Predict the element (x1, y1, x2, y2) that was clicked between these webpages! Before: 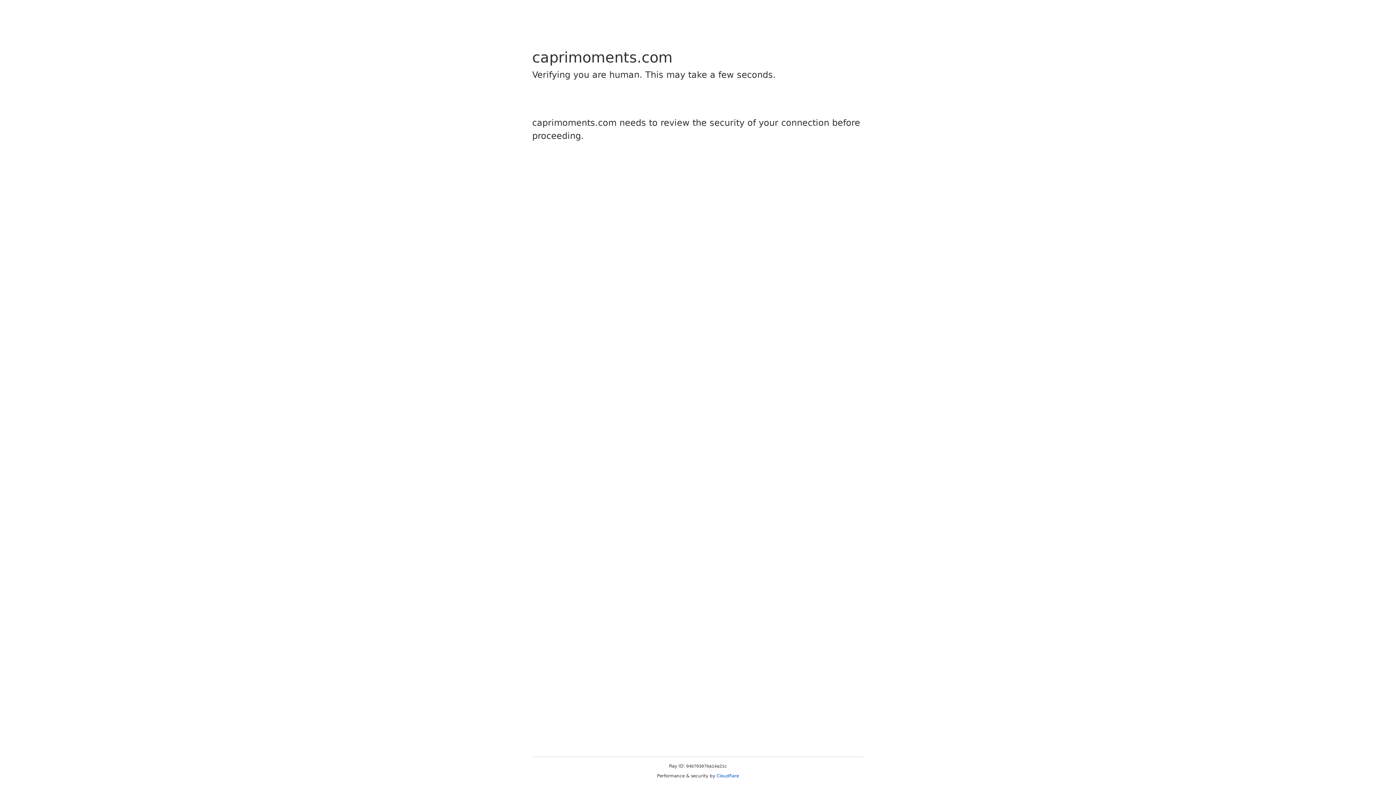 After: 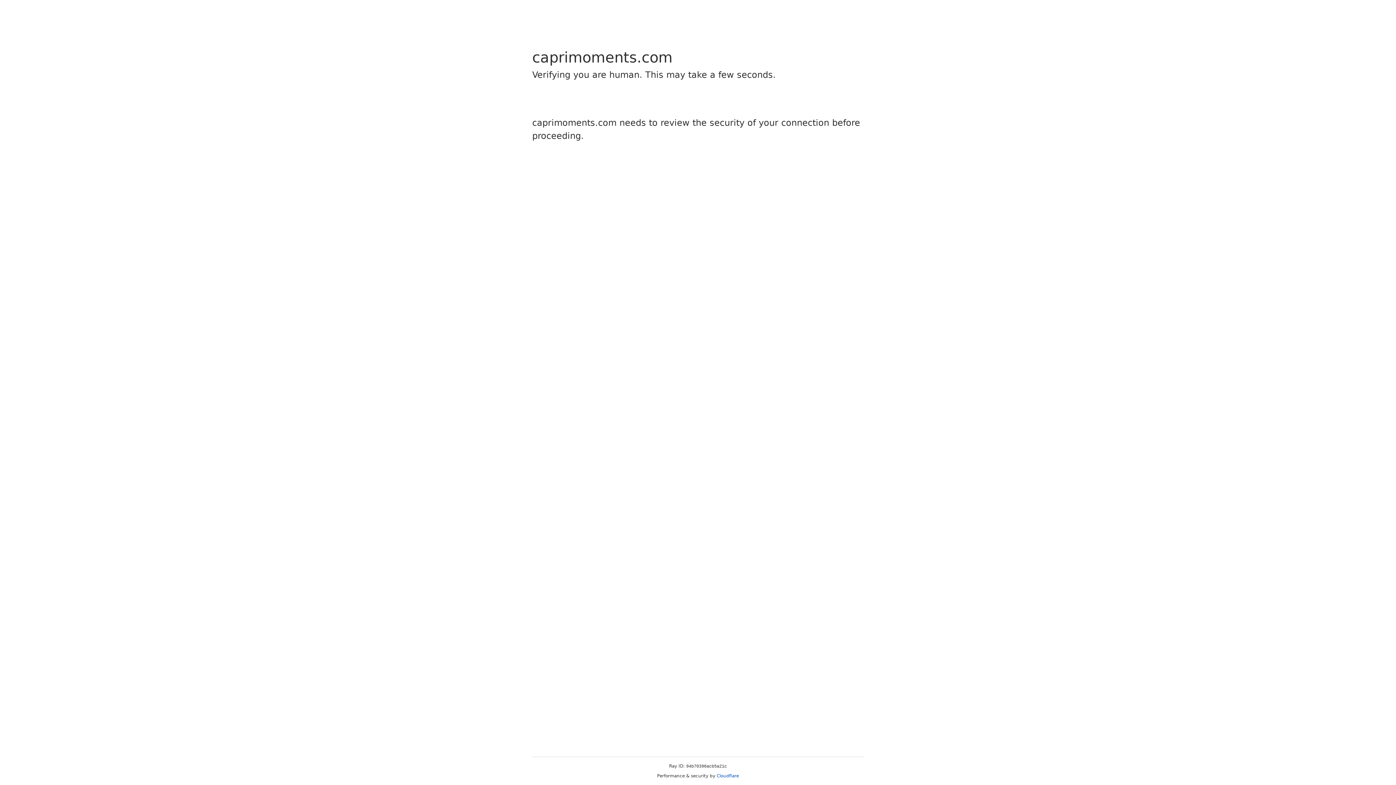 Action: label: Cloudflare bbox: (716, 773, 739, 778)